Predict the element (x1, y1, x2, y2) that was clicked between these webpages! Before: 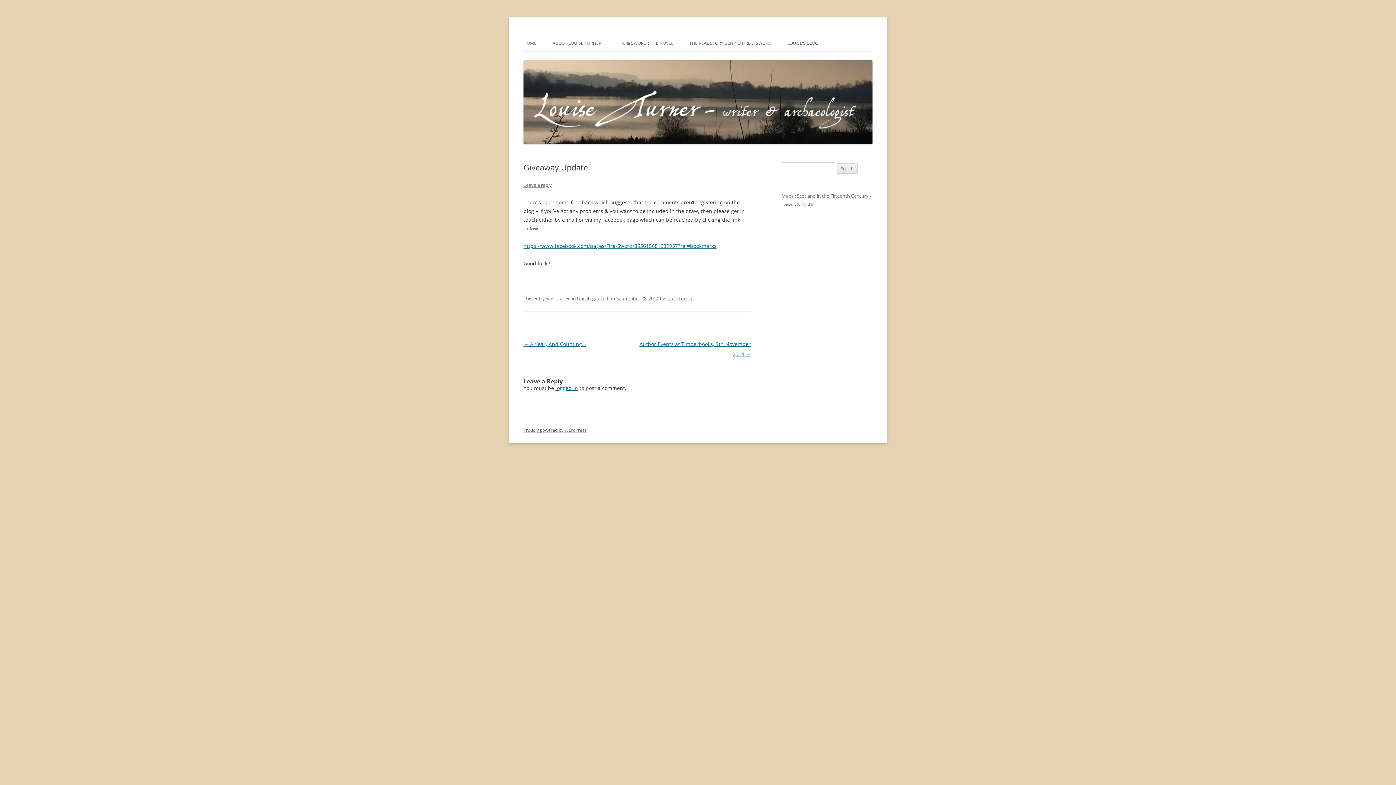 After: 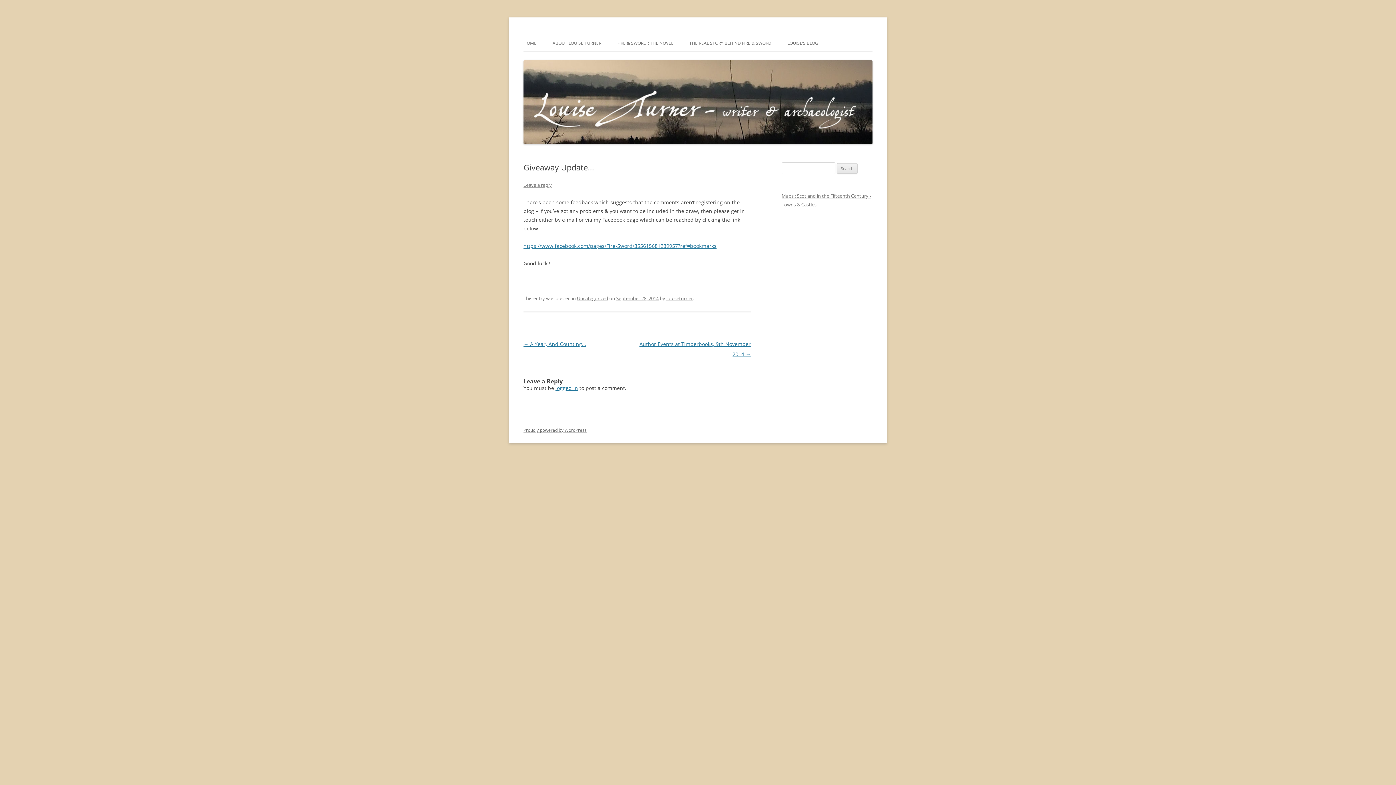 Action: bbox: (616, 295, 658, 301) label: September 28, 2014